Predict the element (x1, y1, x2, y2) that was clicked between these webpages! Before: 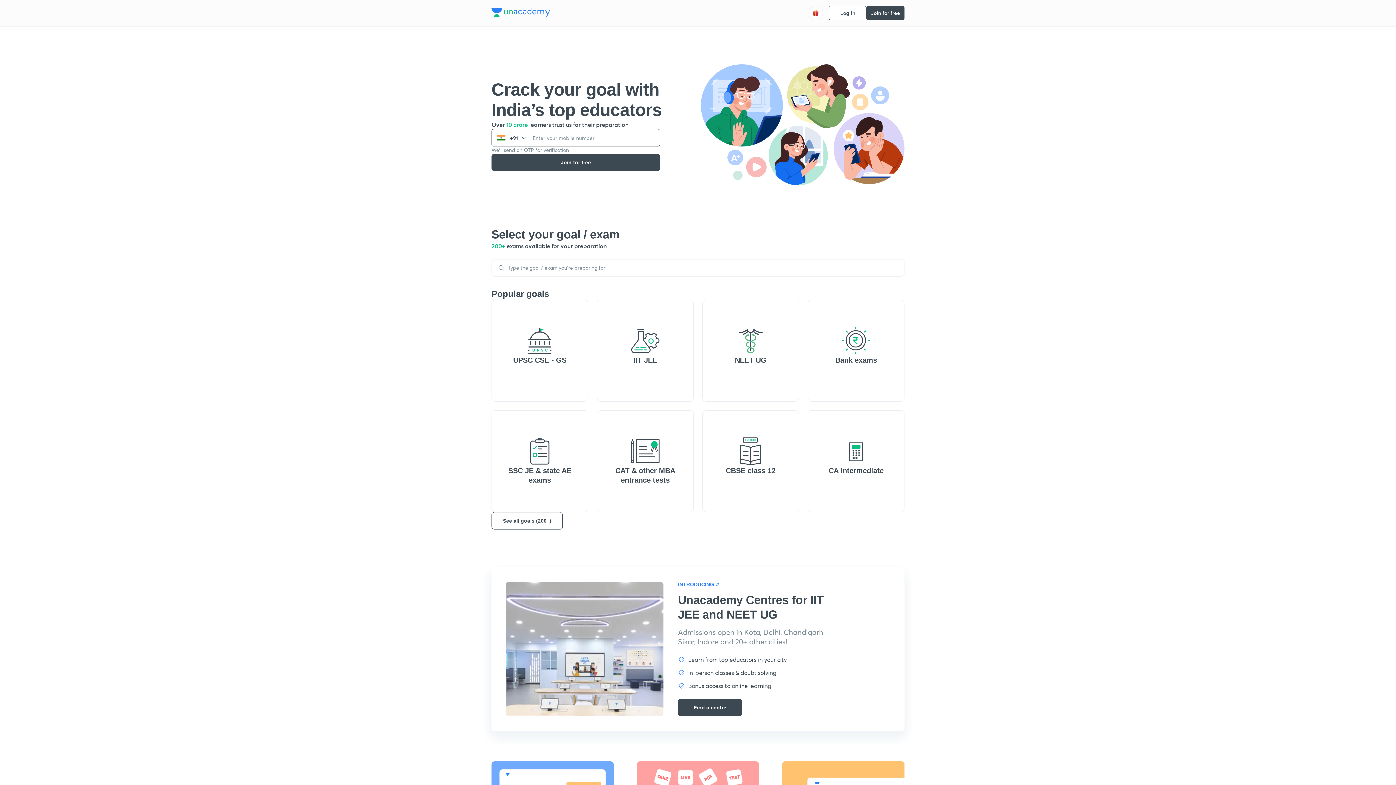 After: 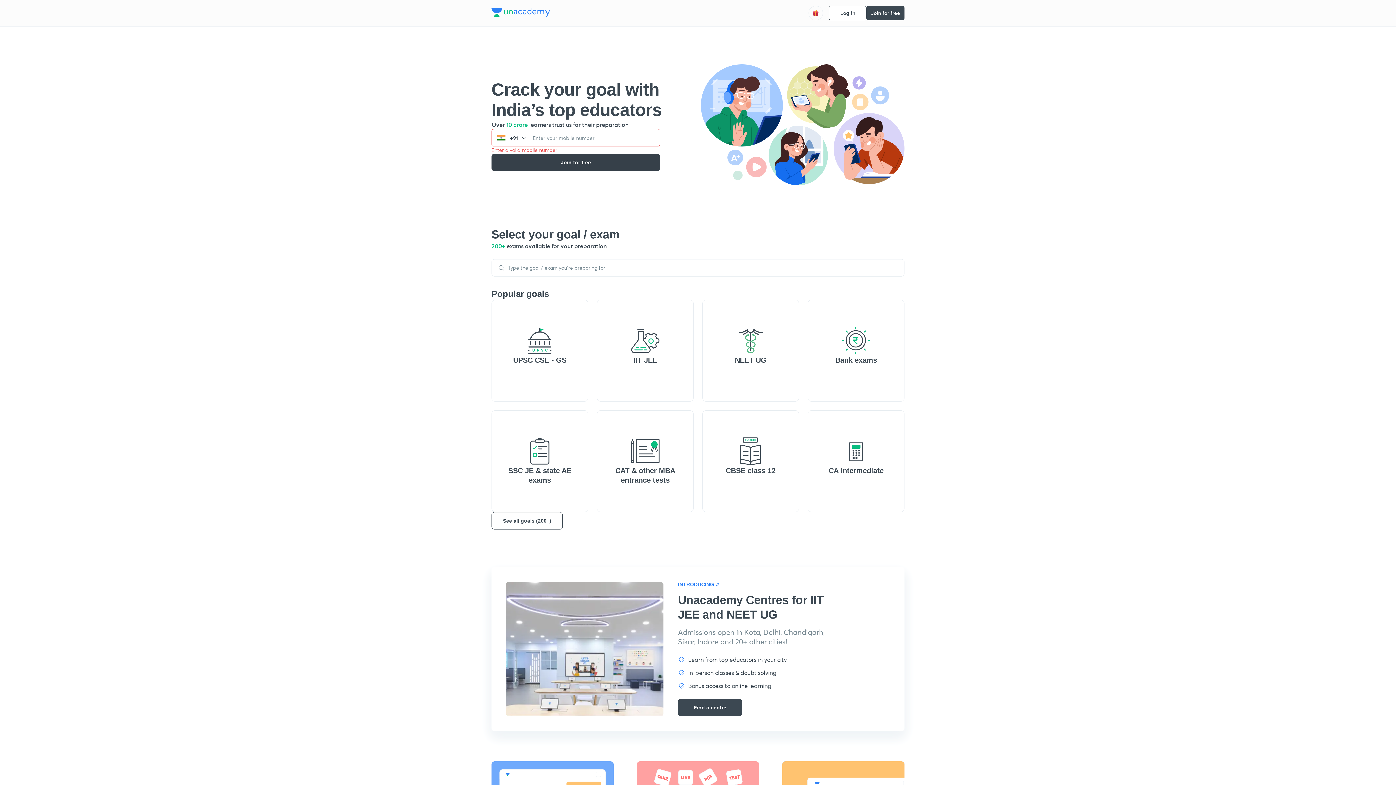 Action: label: Join for free bbox: (491, 153, 660, 171)